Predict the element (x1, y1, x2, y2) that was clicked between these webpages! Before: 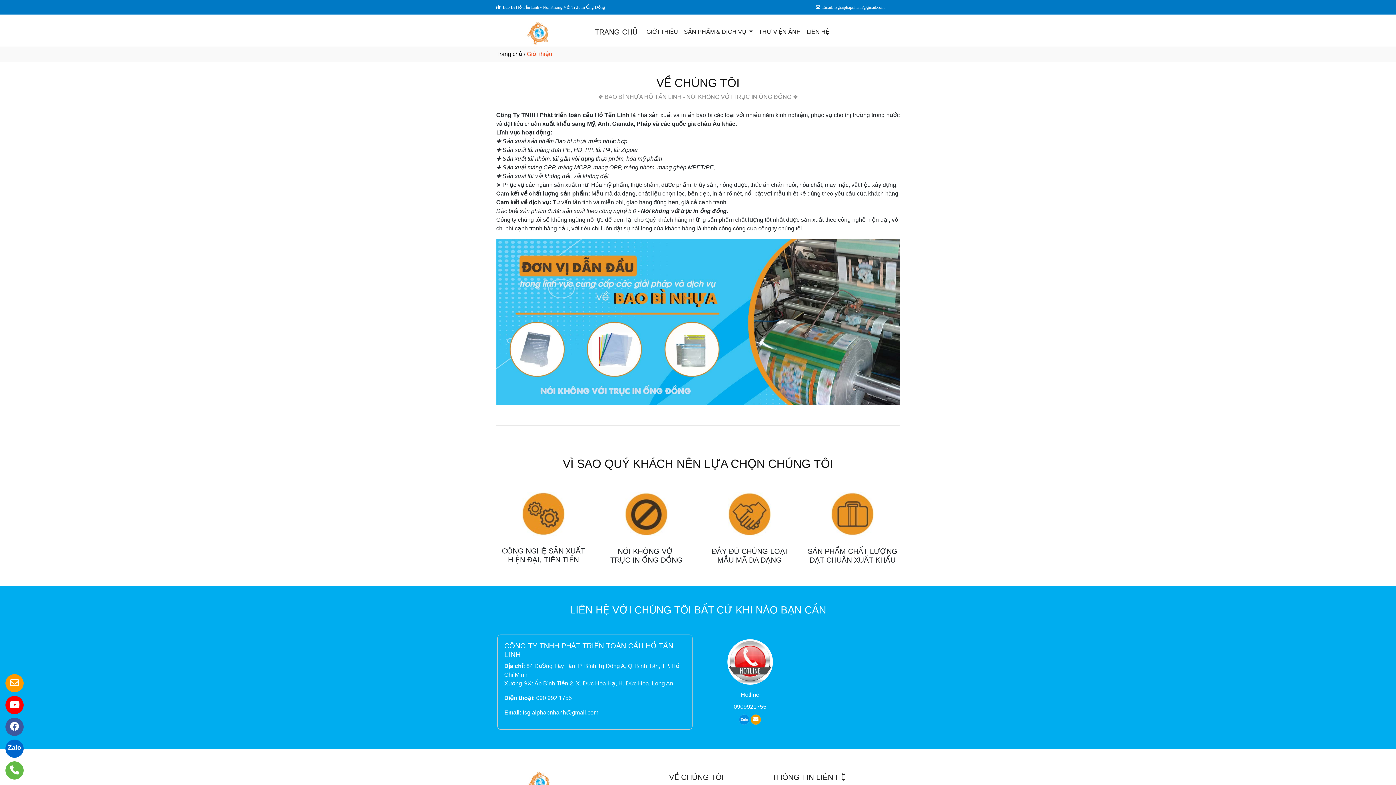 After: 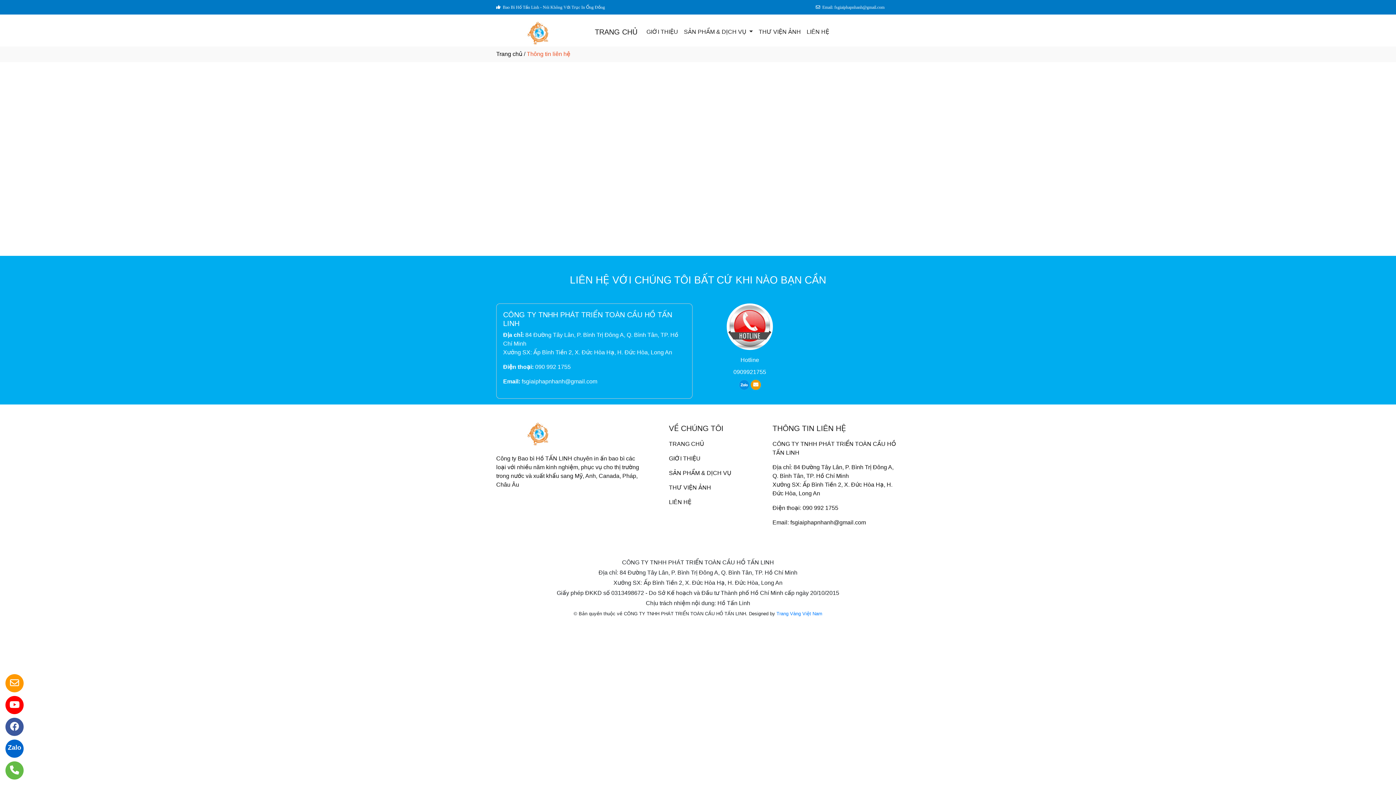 Action: bbox: (803, 24, 832, 39) label: LIÊN HỆ